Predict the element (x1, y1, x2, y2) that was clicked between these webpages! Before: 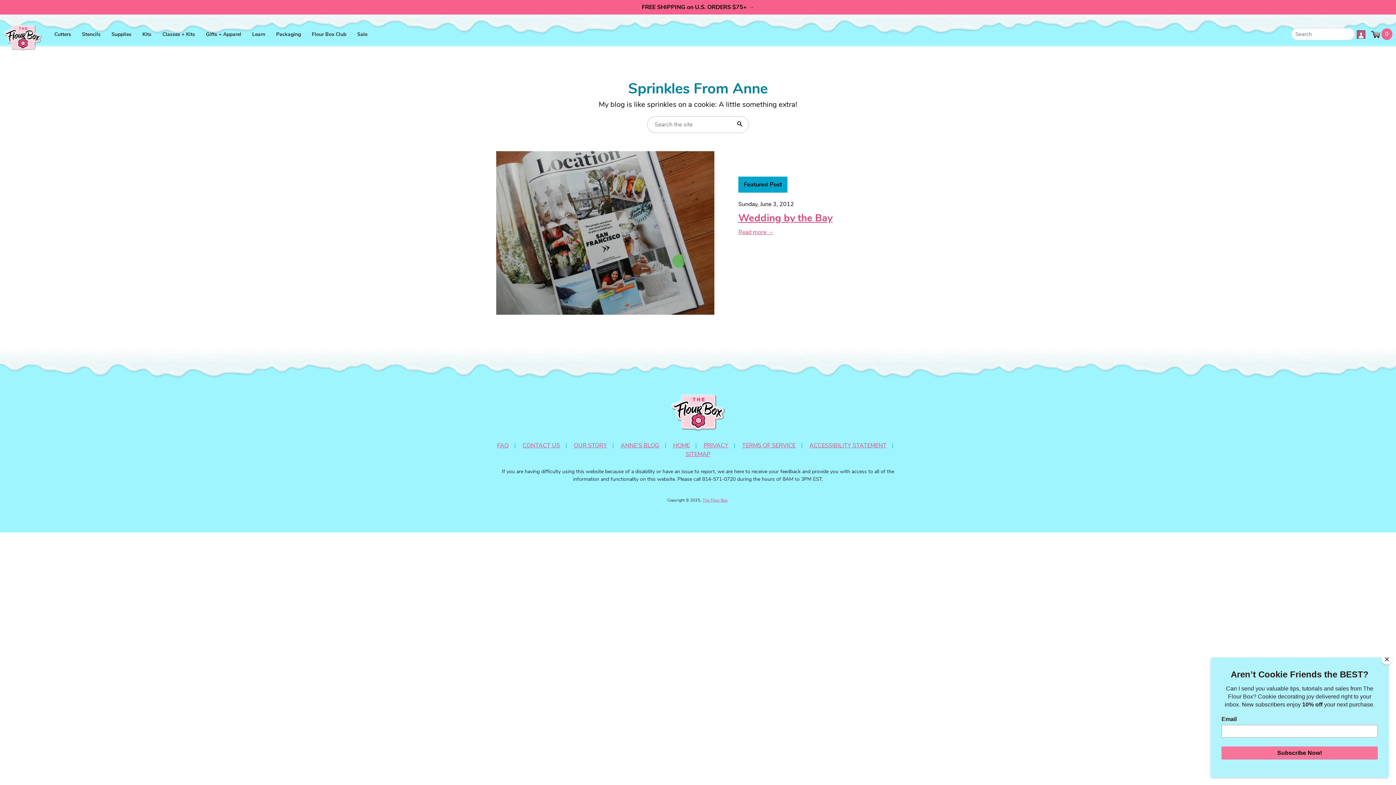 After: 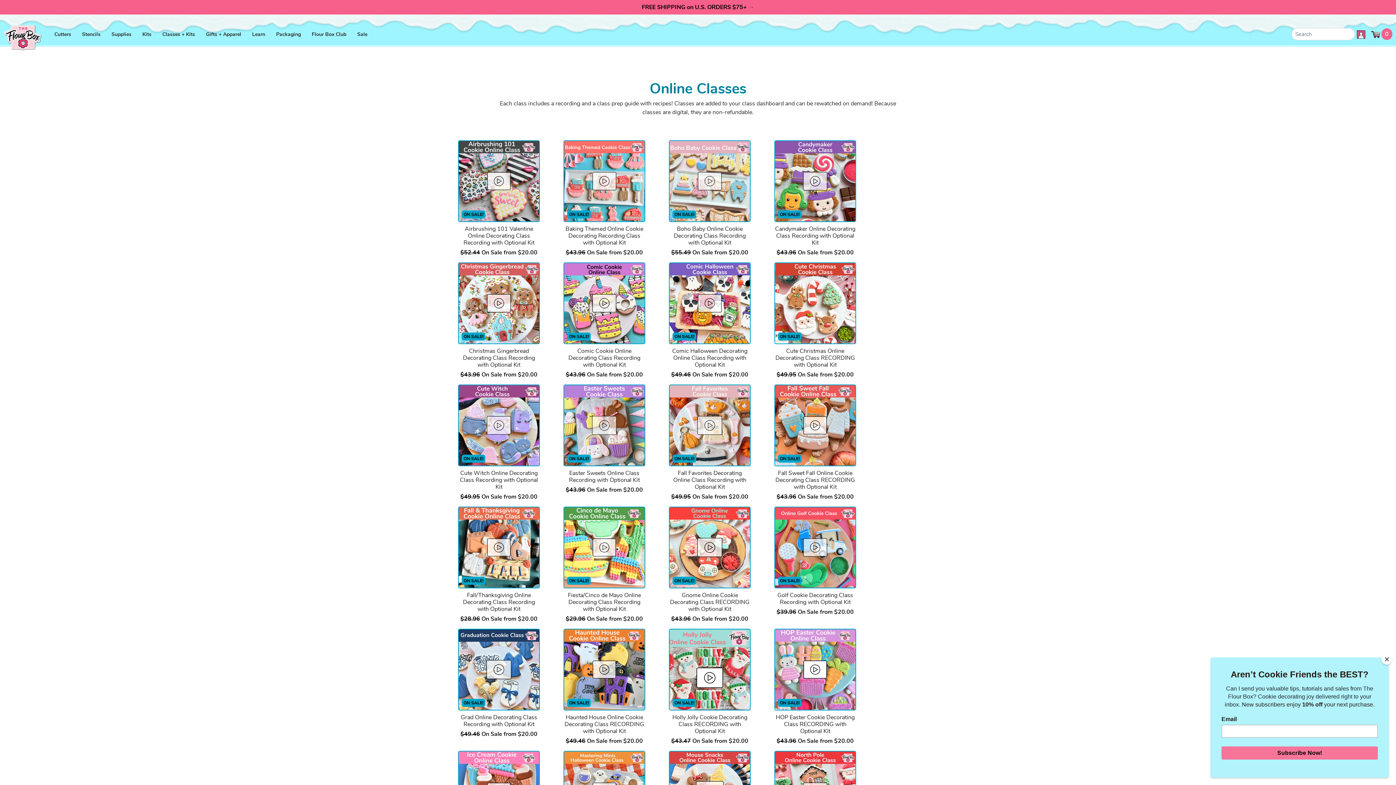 Action: bbox: (160, 28, 196, 39) label: Classes + Kits